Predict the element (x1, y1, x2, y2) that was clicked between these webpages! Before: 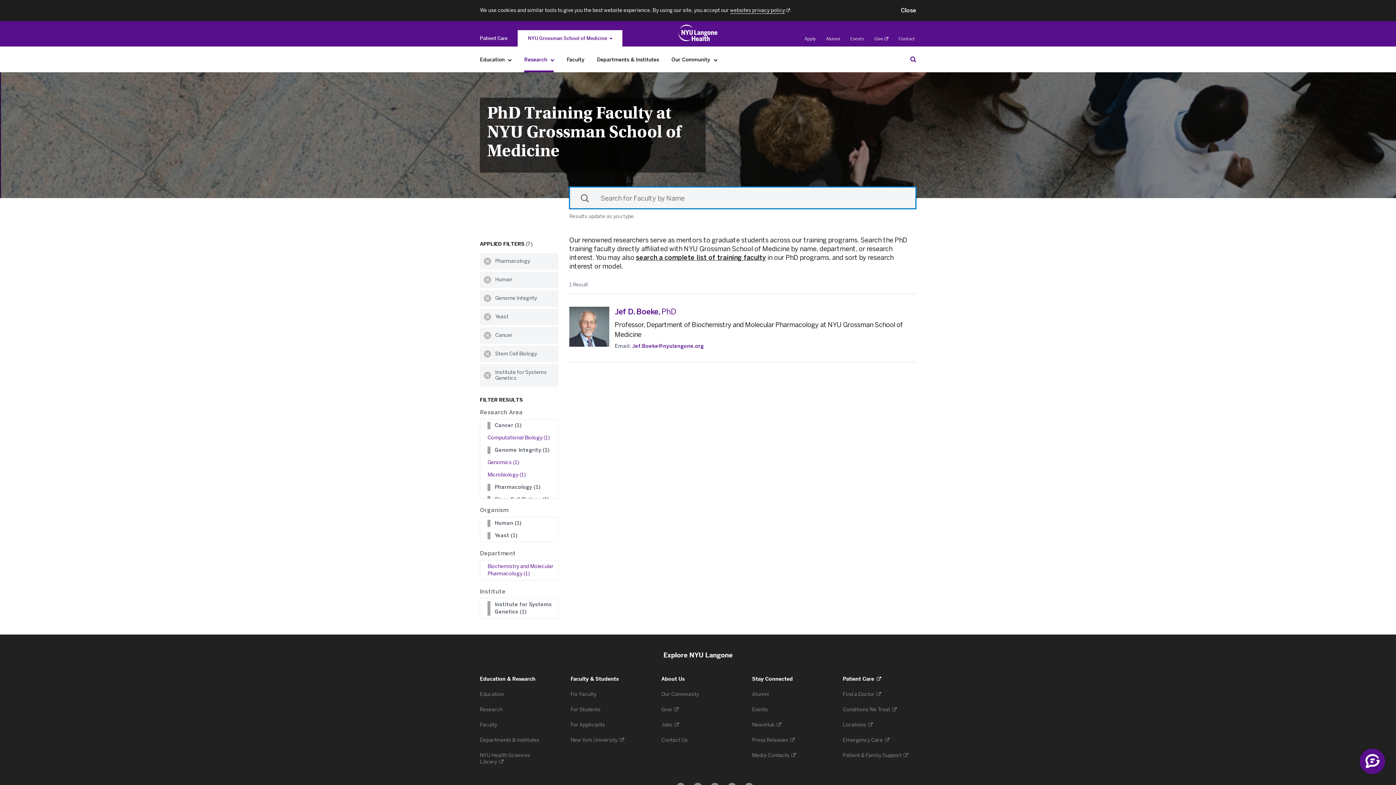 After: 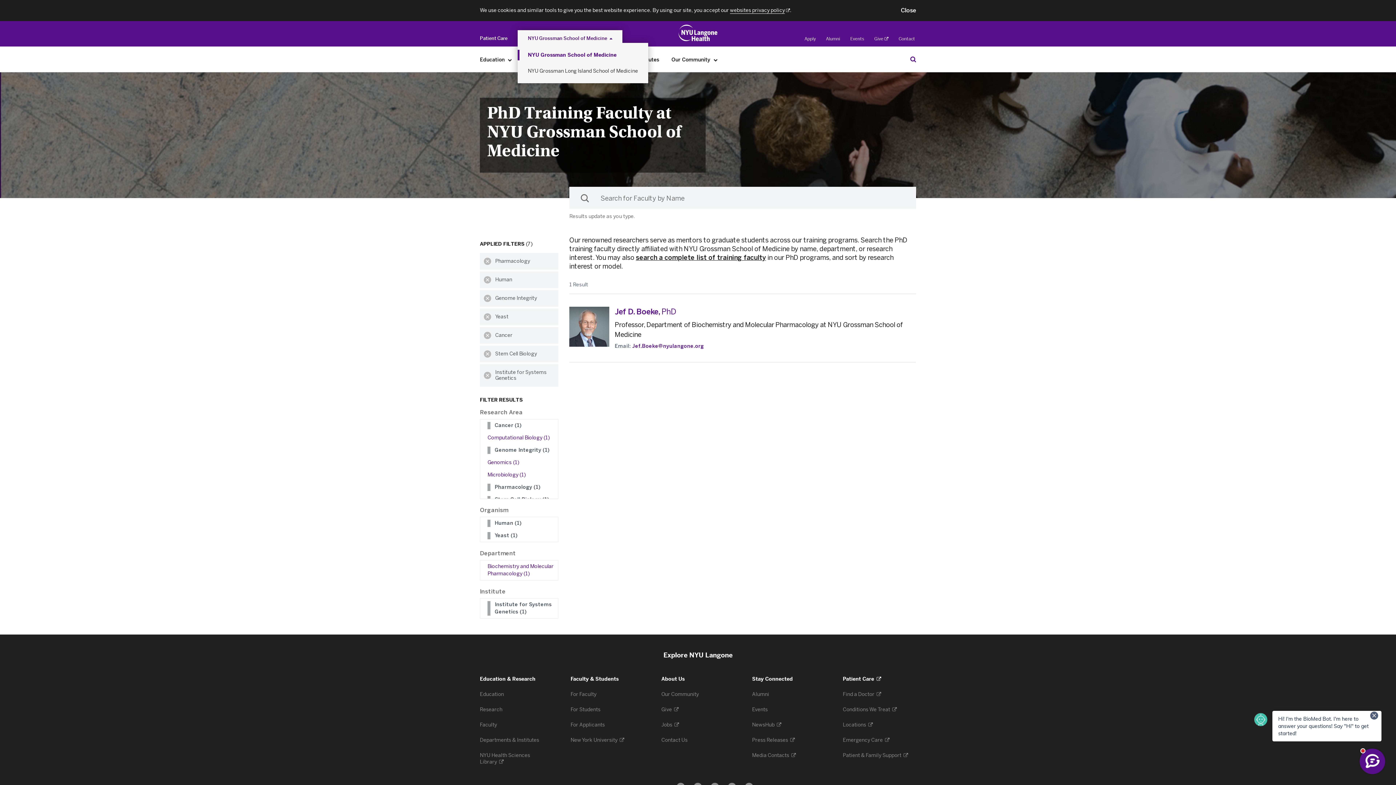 Action: label: NYU Grossman School of Medicine bbox: (518, 31, 621, 45)